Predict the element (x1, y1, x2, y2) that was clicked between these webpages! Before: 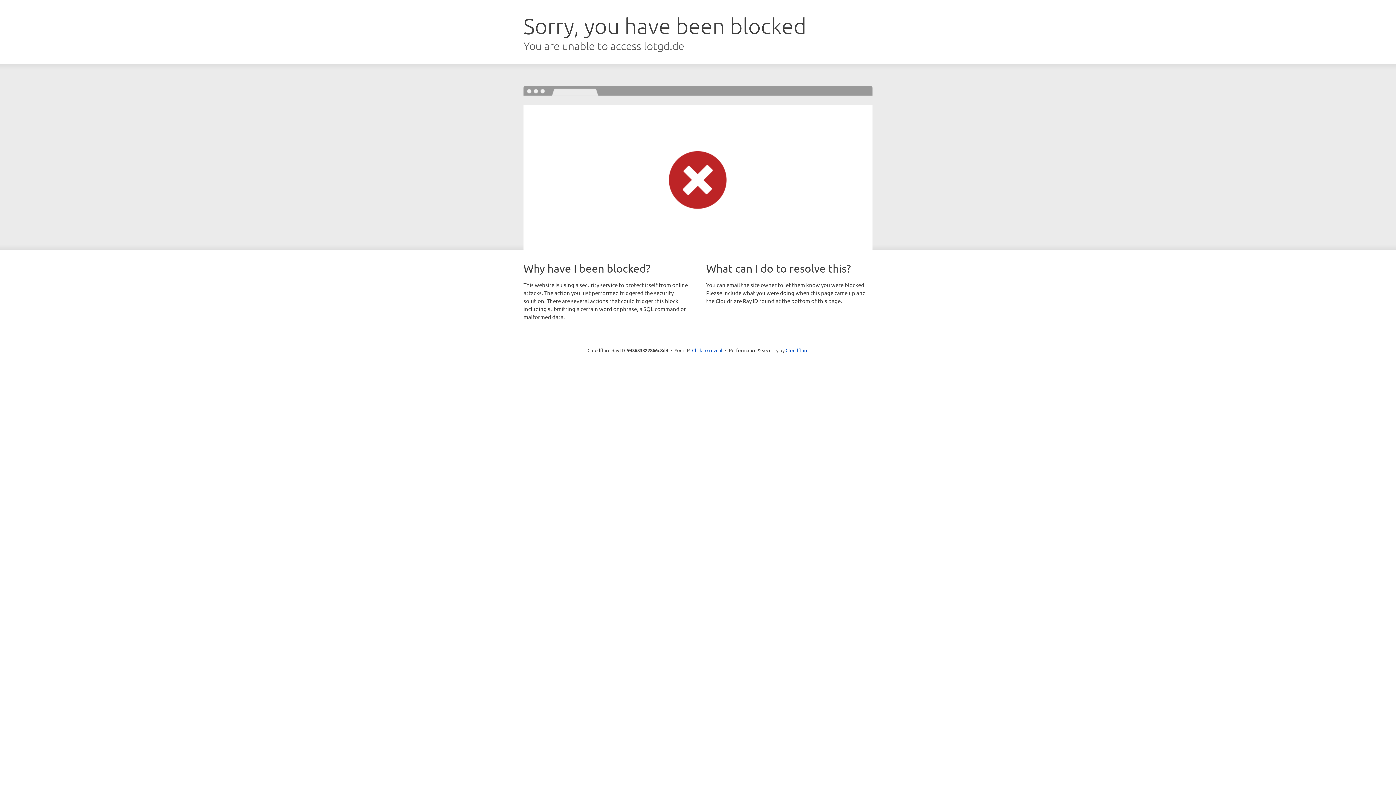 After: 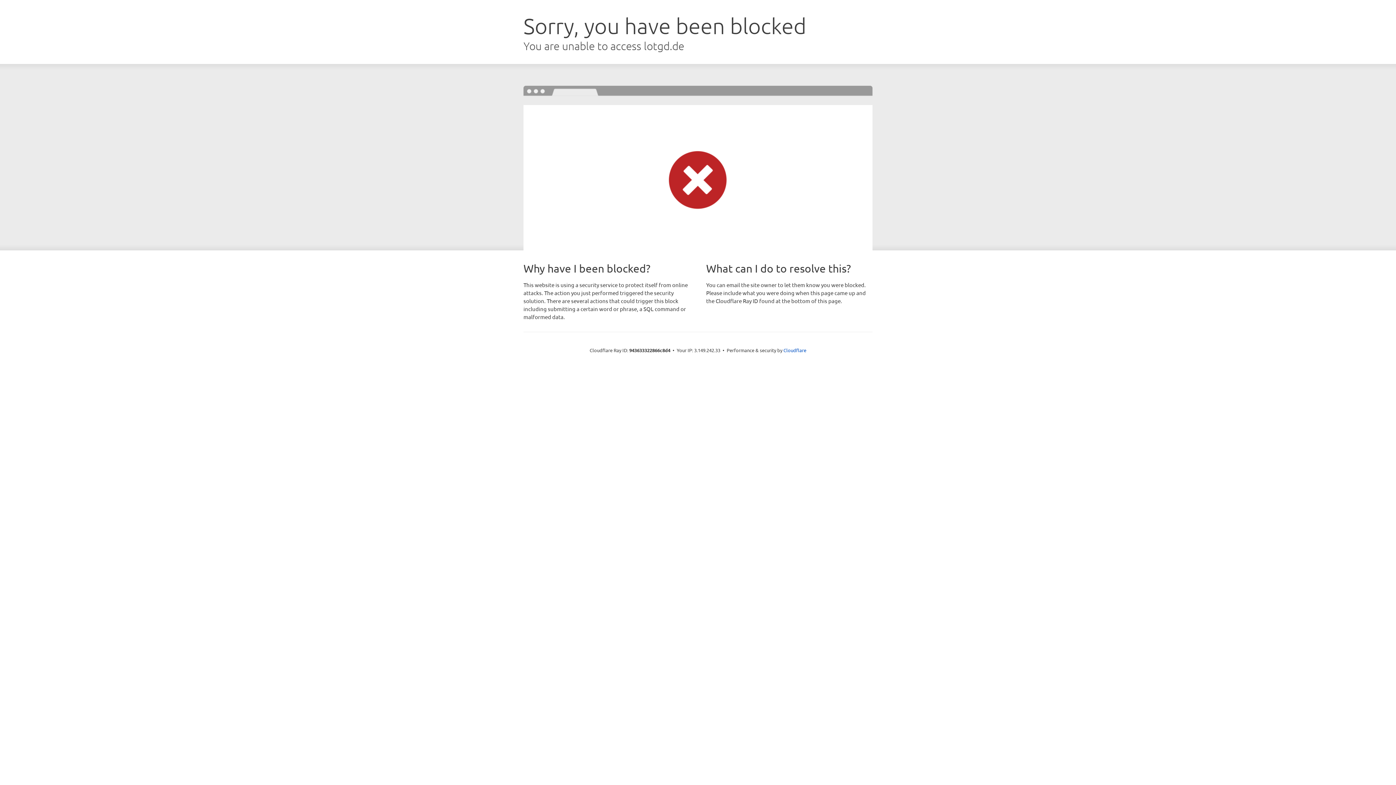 Action: label: Click to reveal bbox: (692, 346, 722, 353)